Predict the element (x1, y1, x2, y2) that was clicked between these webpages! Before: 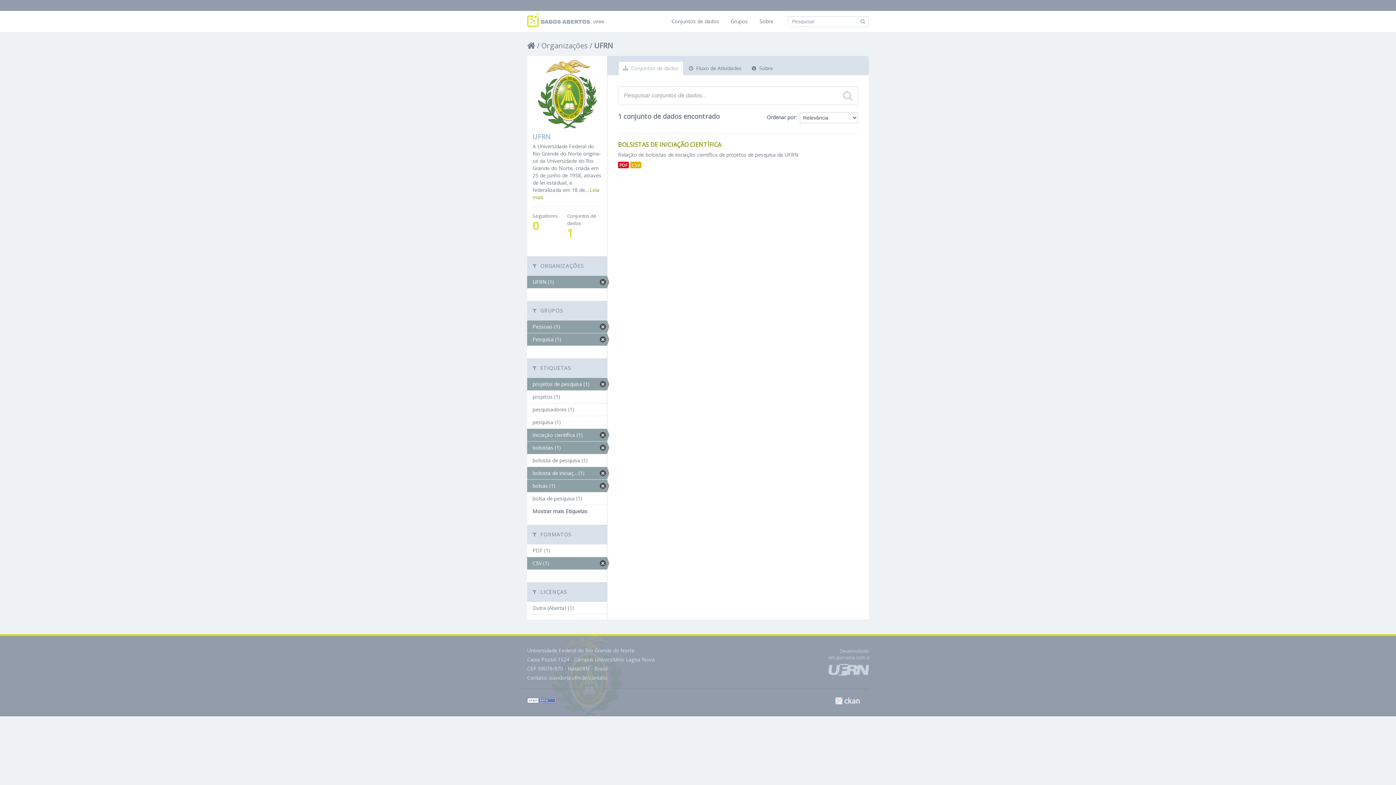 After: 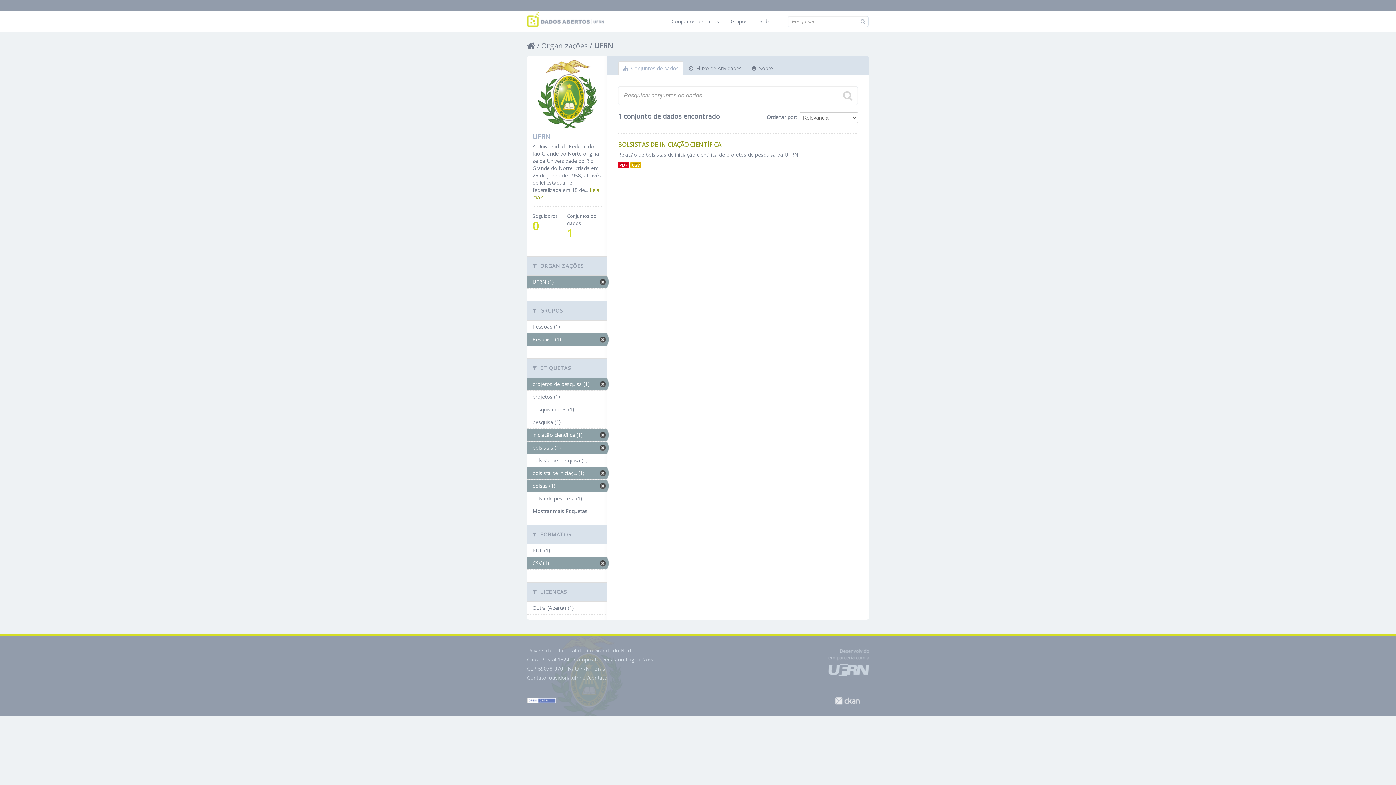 Action: label: Pessoas (1) bbox: (527, 320, 607, 333)